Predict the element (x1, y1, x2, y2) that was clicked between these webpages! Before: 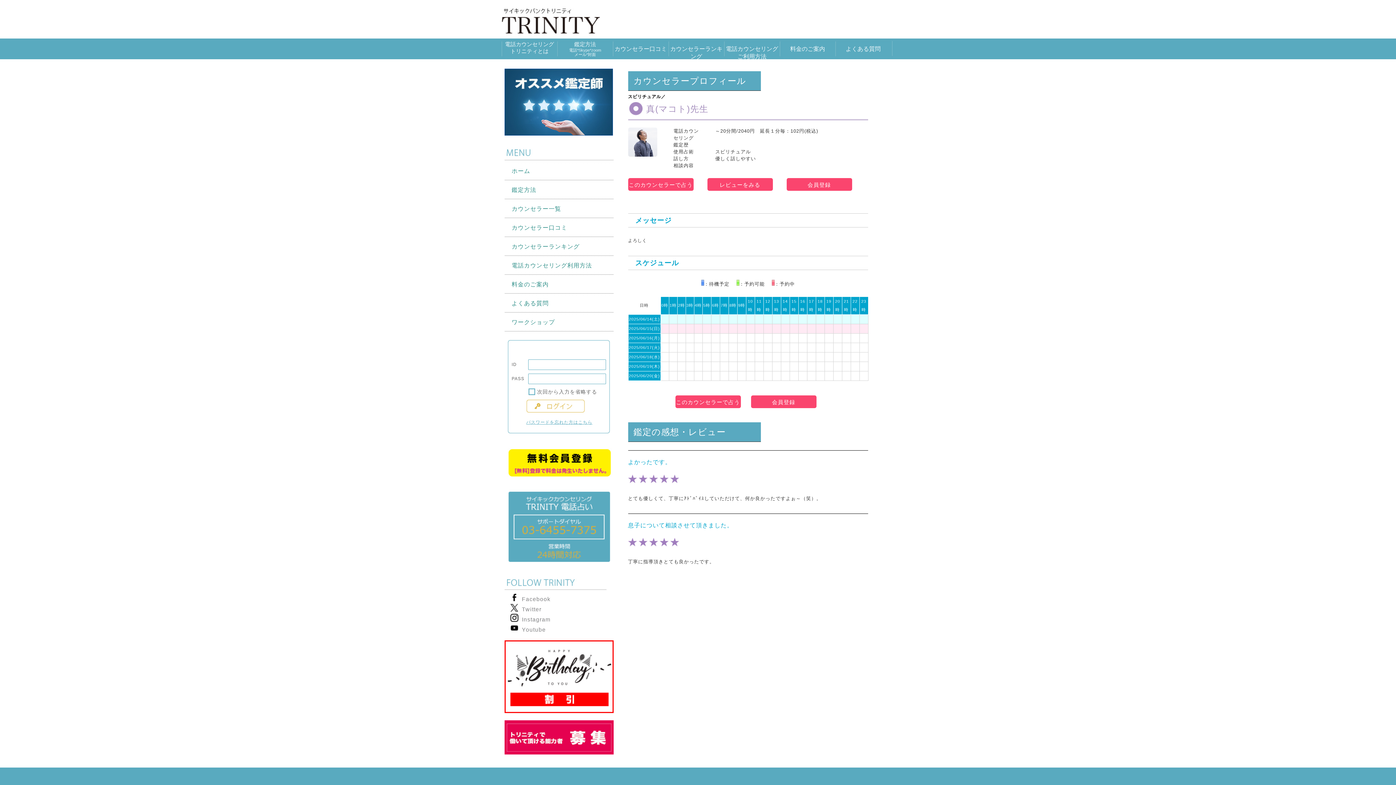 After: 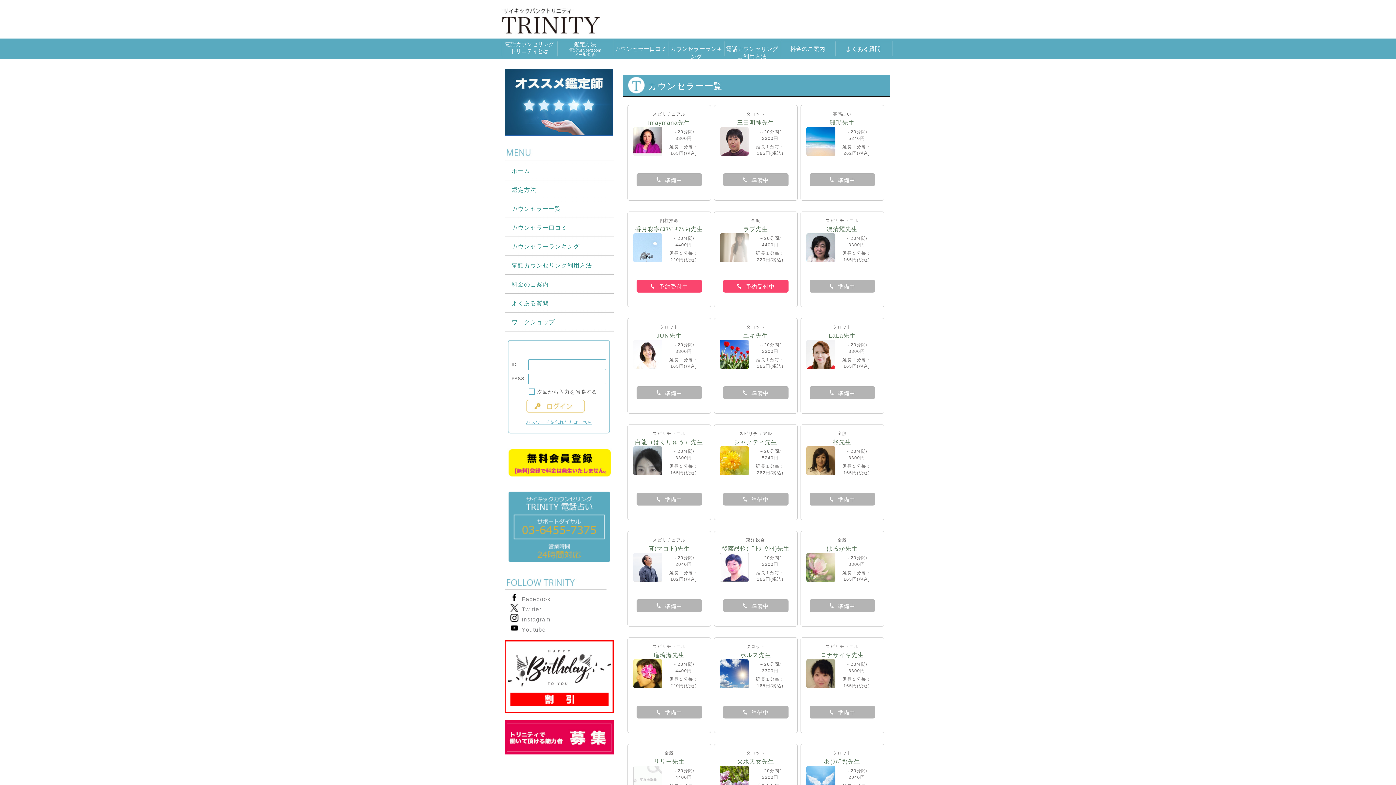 Action: bbox: (519, 200, 613, 218) label: カウンセラー一覧